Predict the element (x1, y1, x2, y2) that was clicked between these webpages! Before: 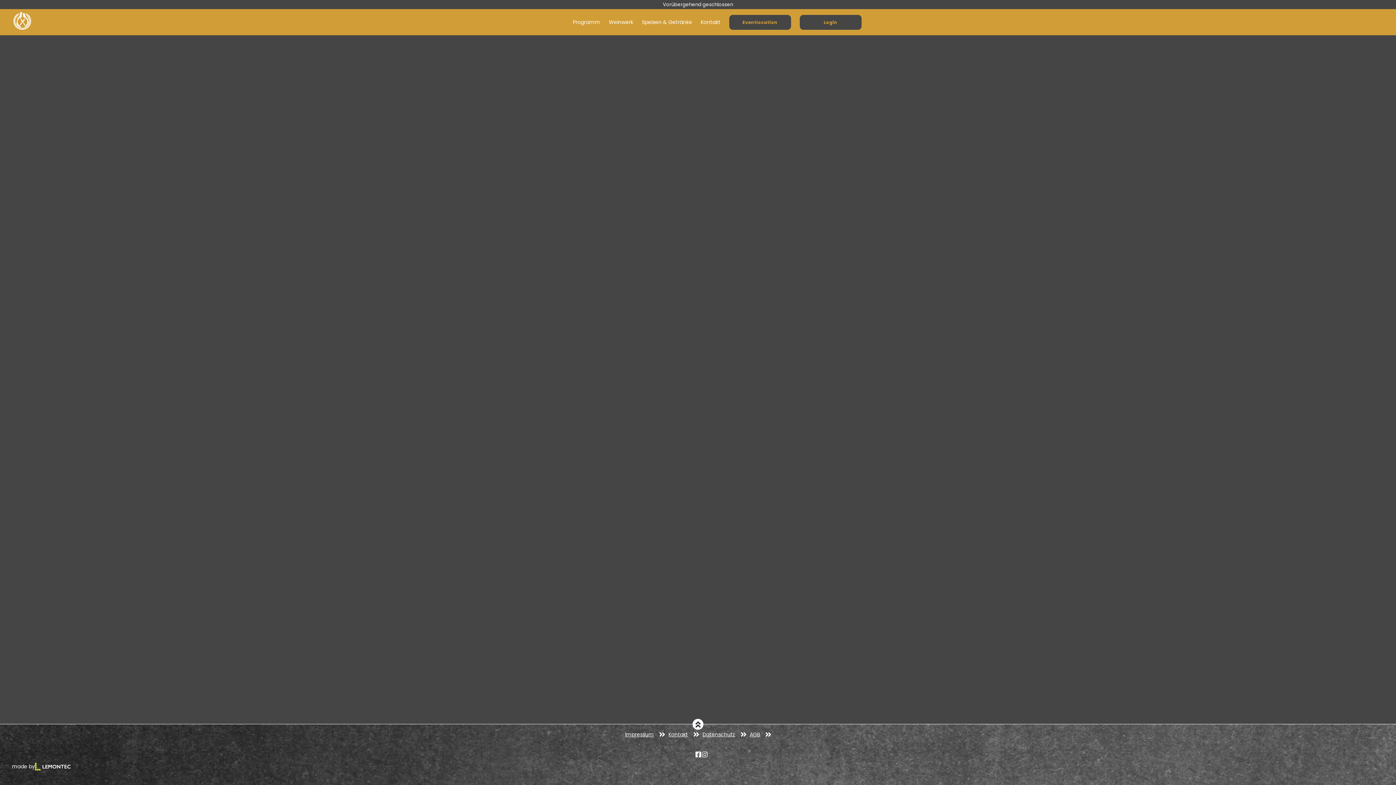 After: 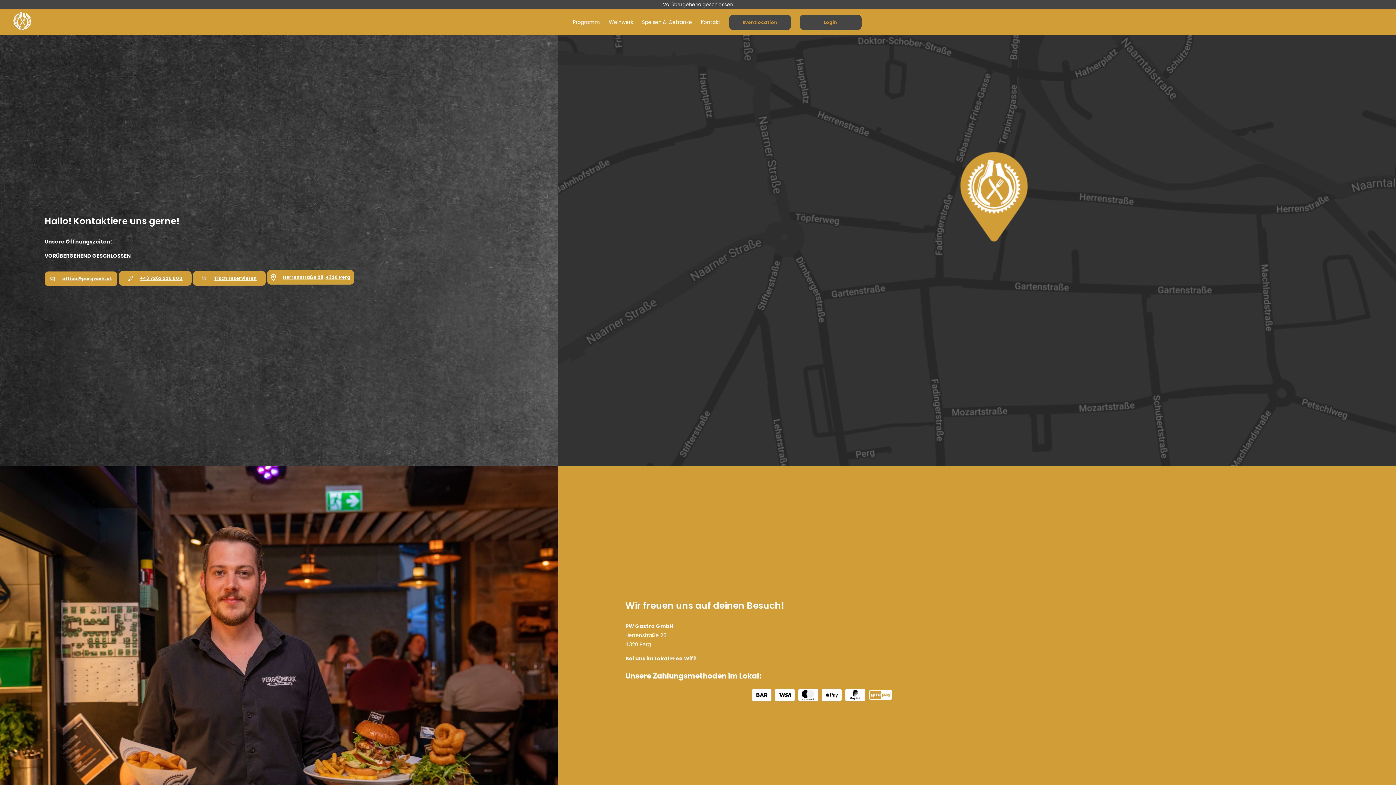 Action: label: Kontakt bbox: (701, 18, 720, 25)